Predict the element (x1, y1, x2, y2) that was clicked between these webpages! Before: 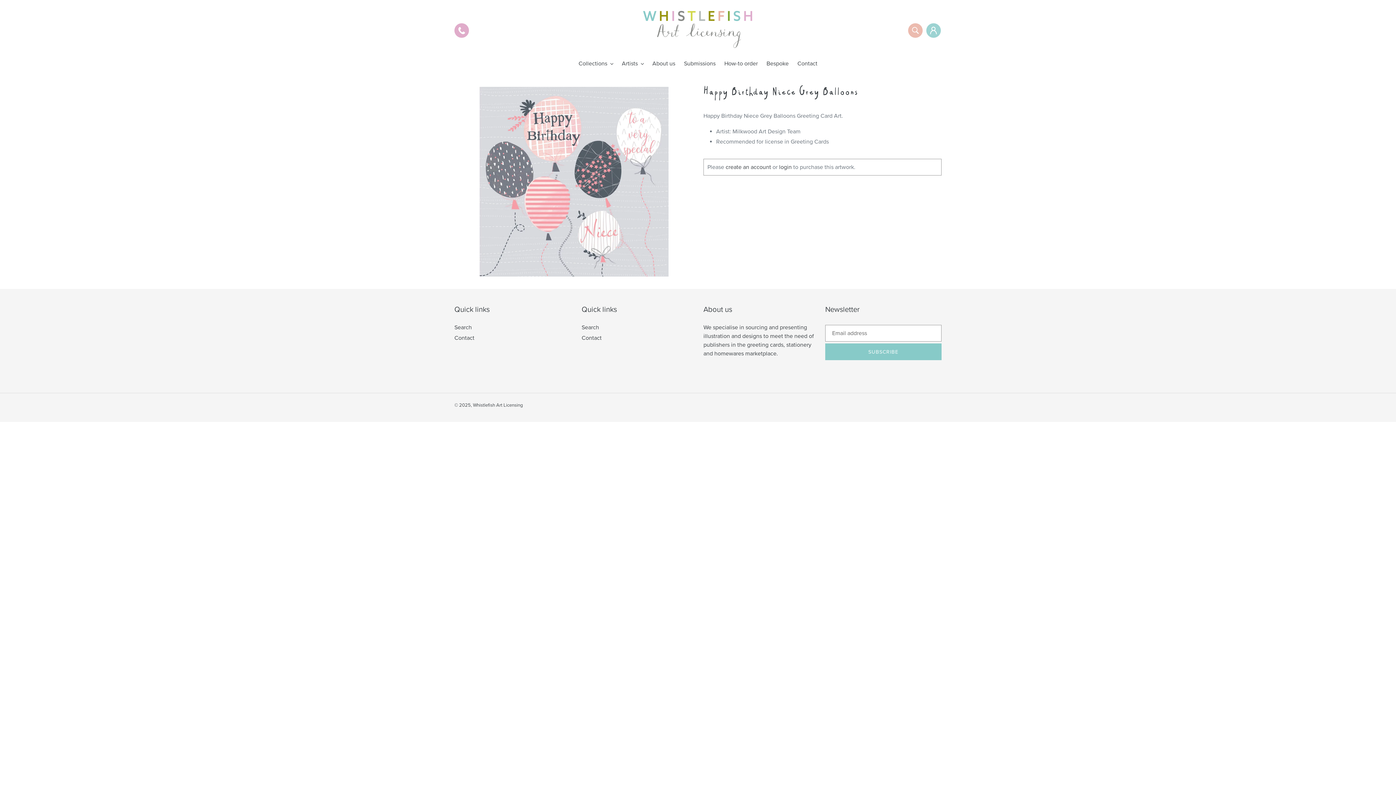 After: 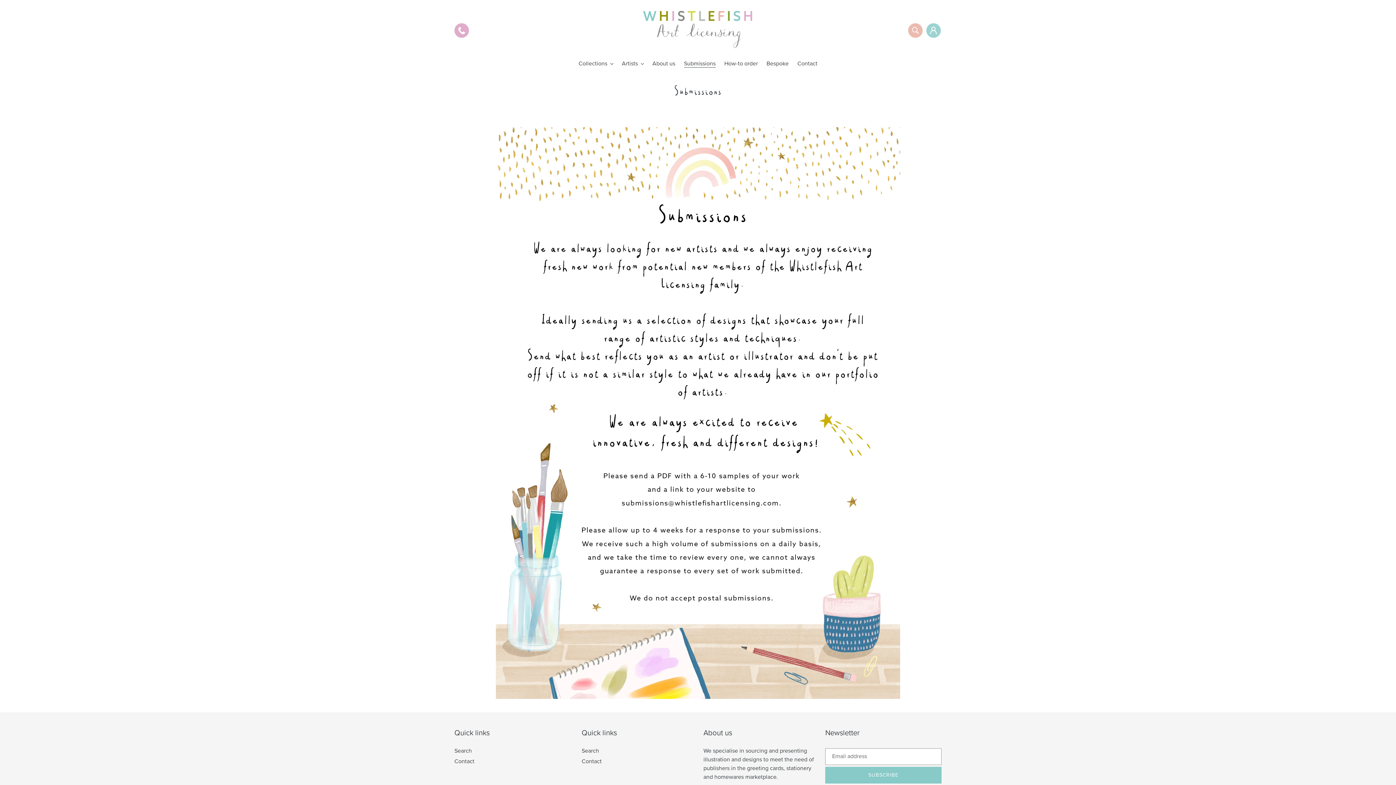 Action: bbox: (680, 59, 719, 69) label: Submissions